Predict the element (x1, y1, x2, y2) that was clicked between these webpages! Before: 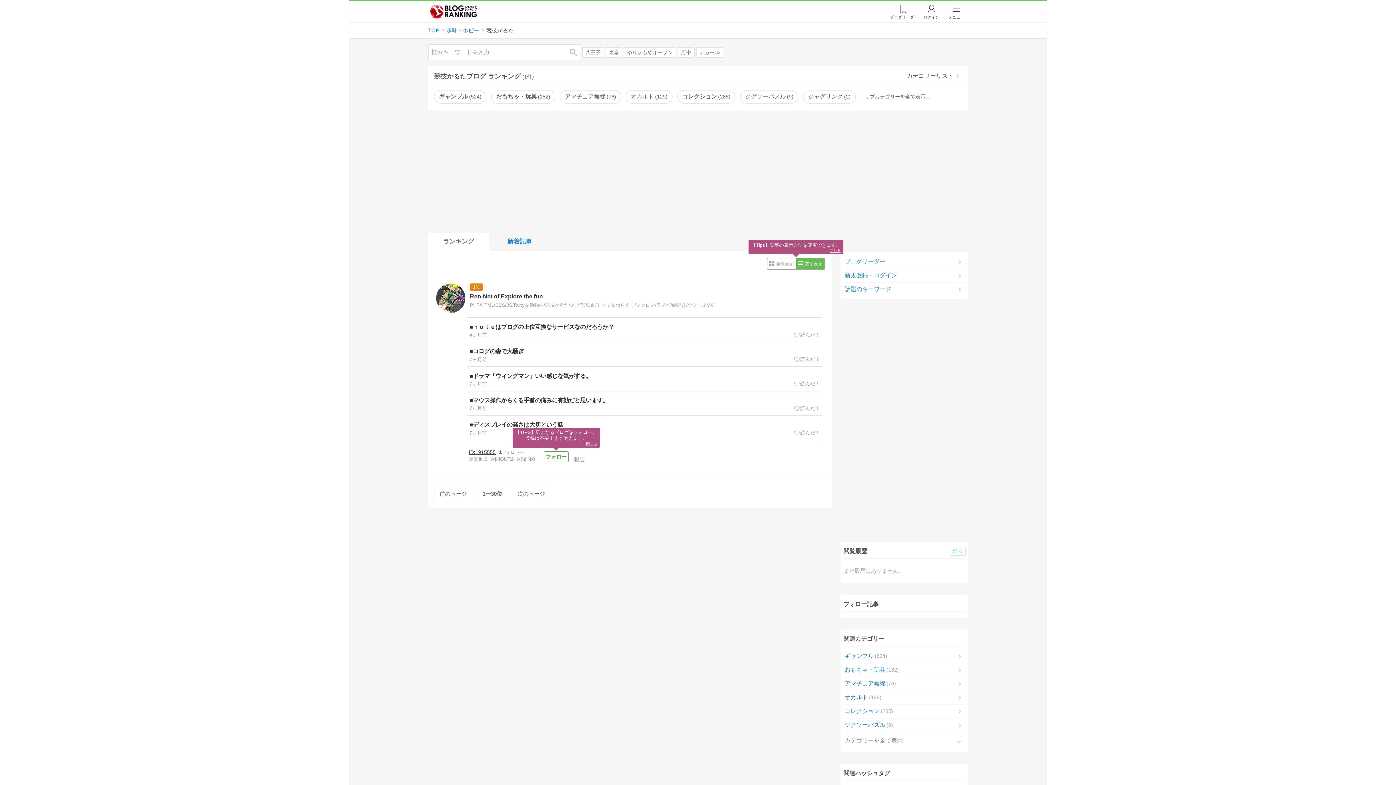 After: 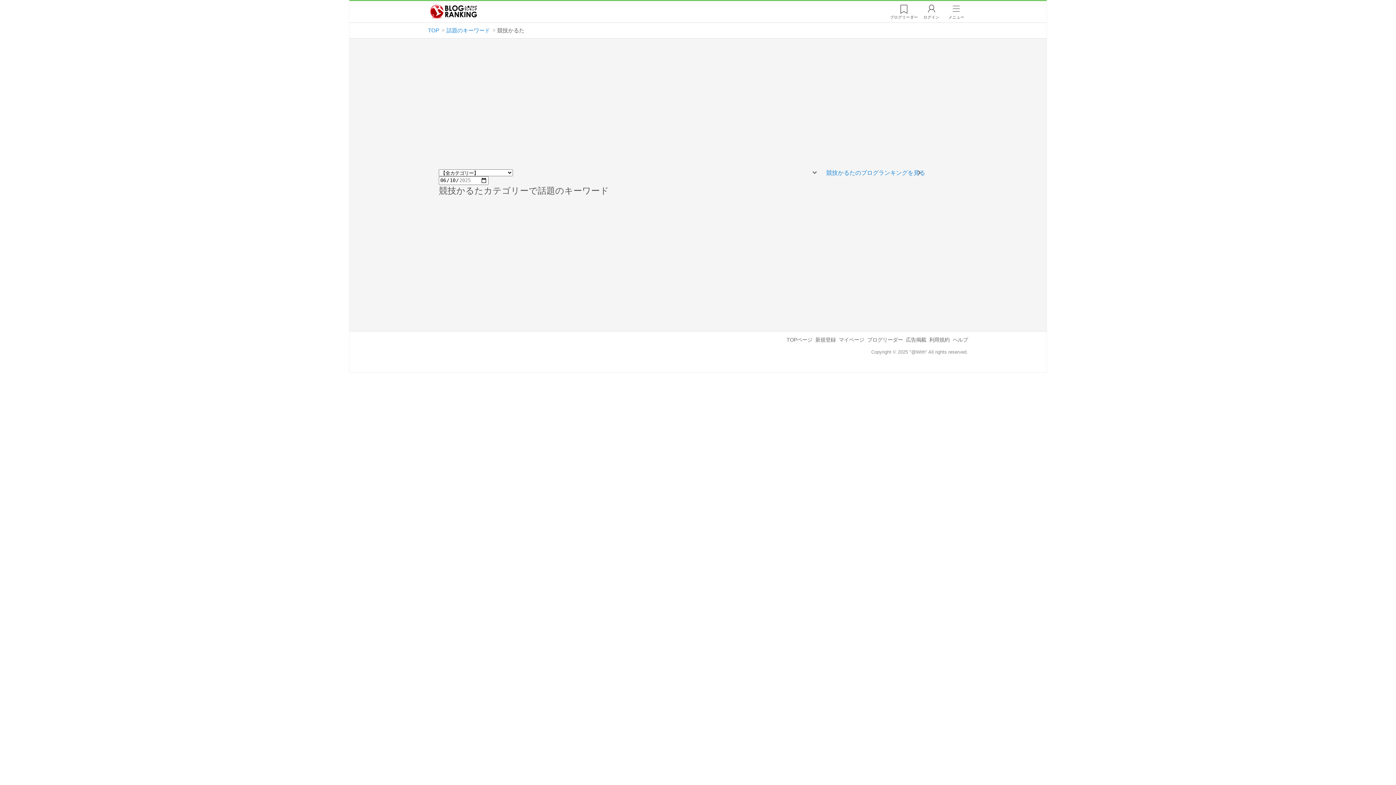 Action: label: 話題のキーワード bbox: (843, 282, 965, 296)